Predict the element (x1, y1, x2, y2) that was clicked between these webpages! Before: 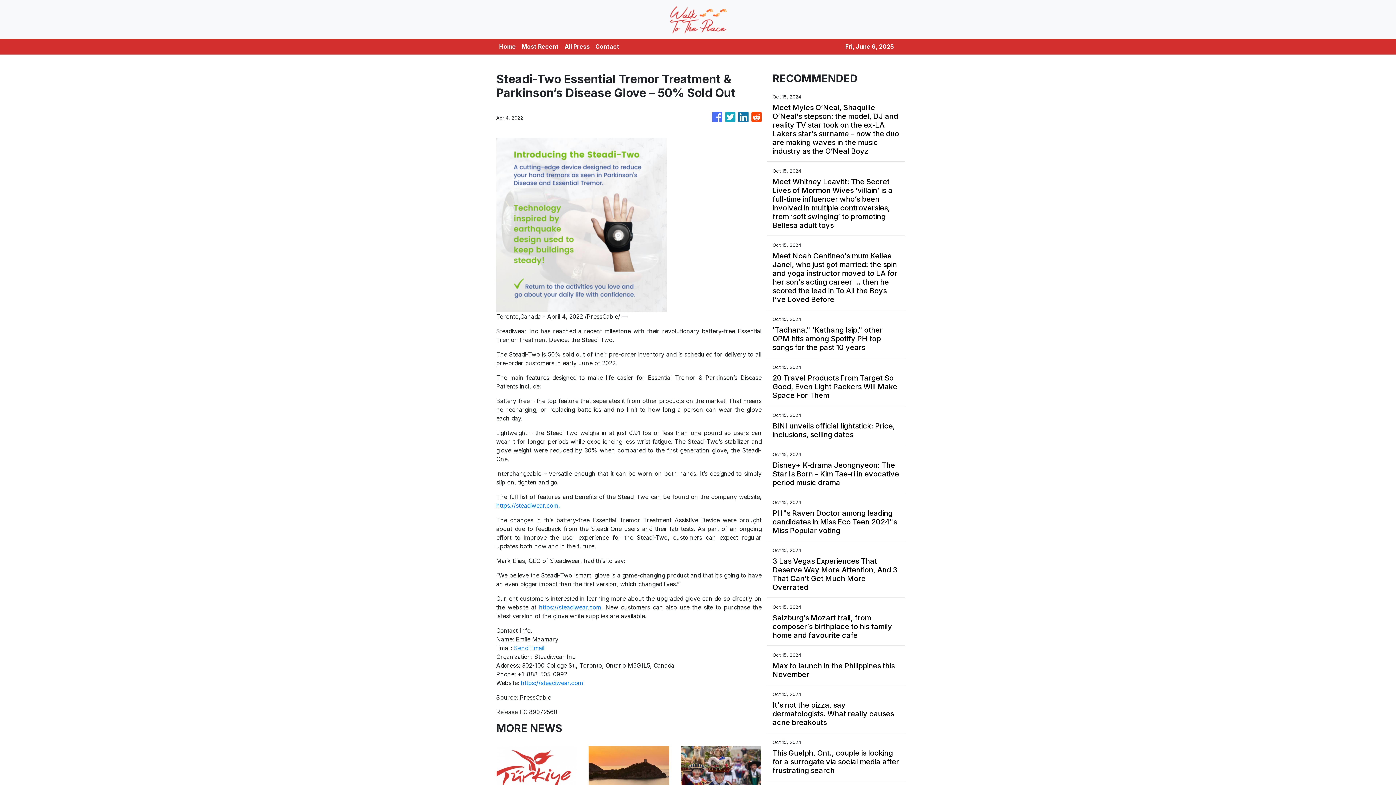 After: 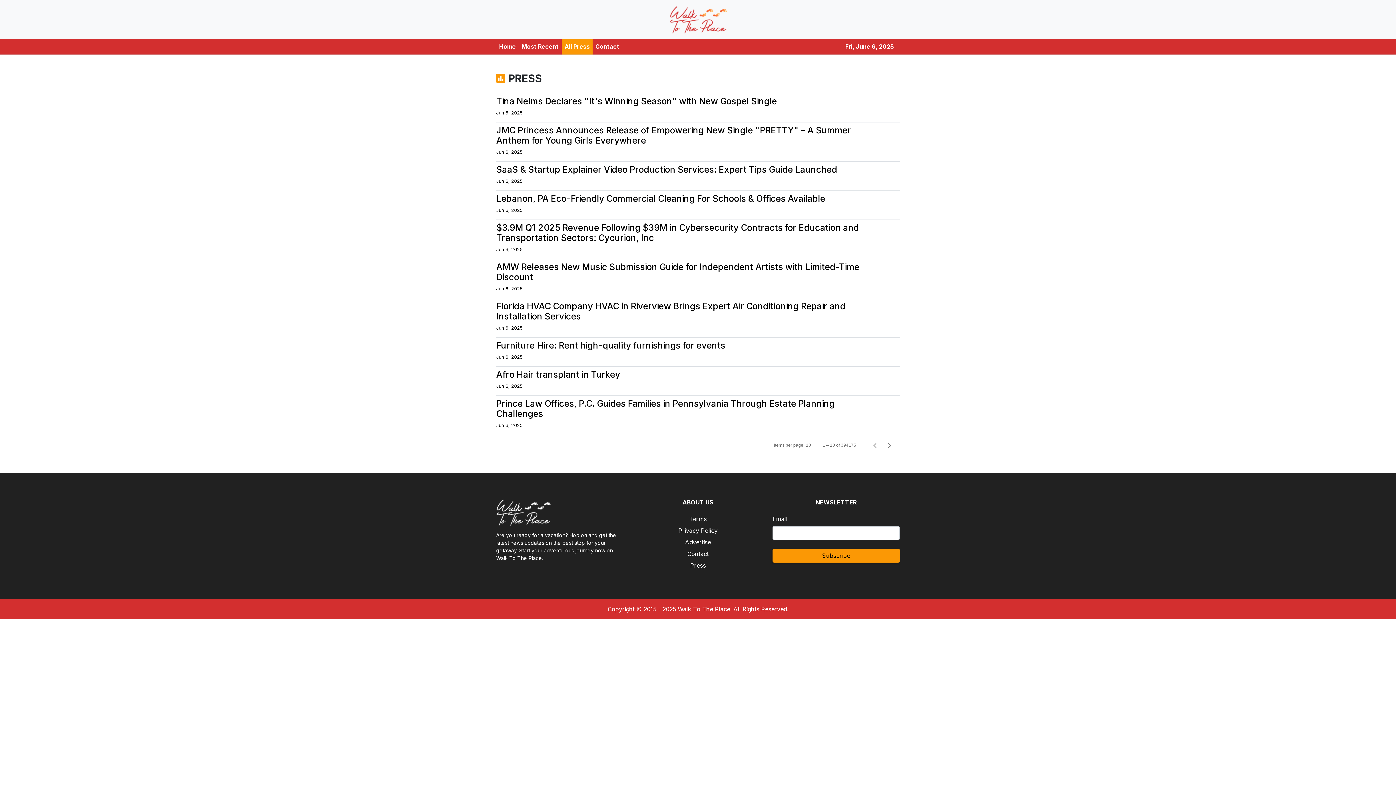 Action: label: All Press bbox: (561, 39, 592, 54)